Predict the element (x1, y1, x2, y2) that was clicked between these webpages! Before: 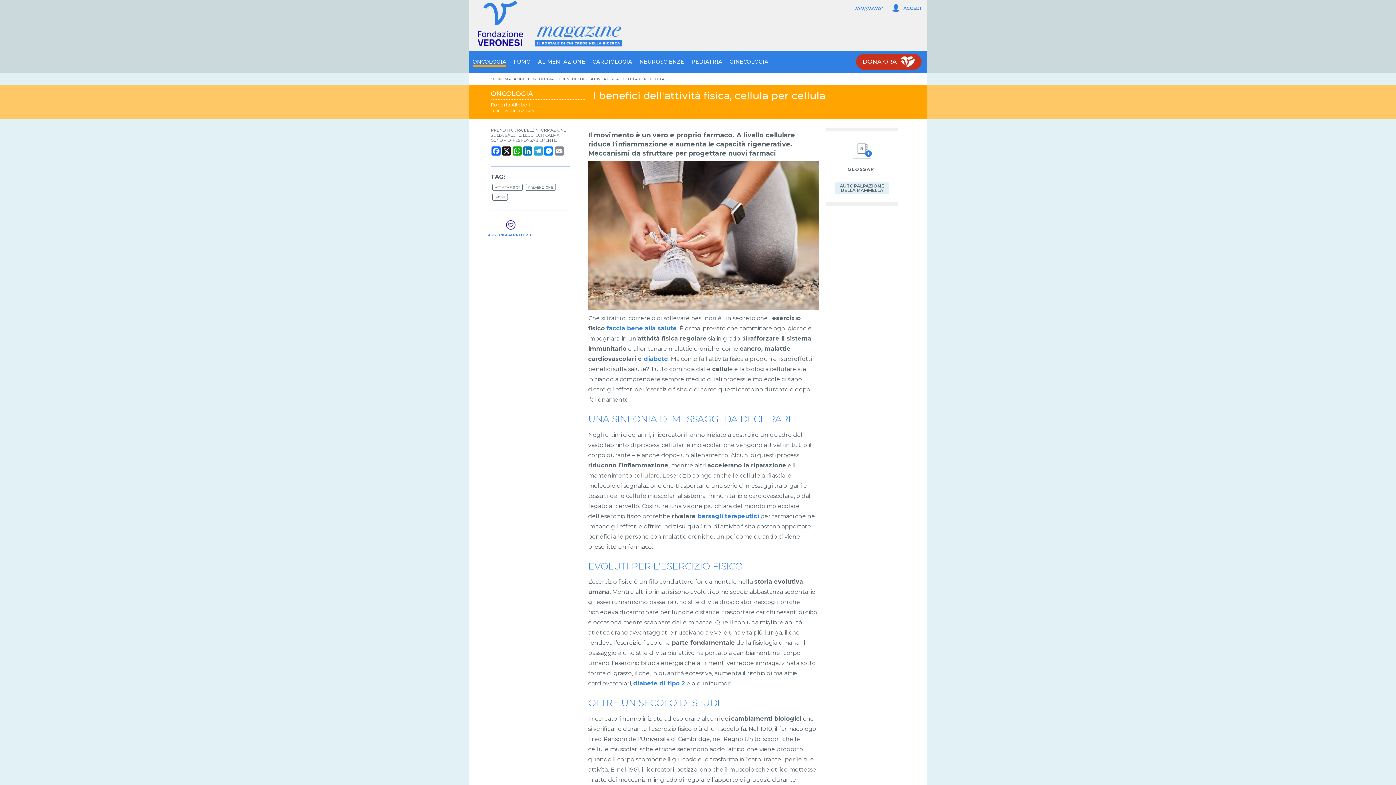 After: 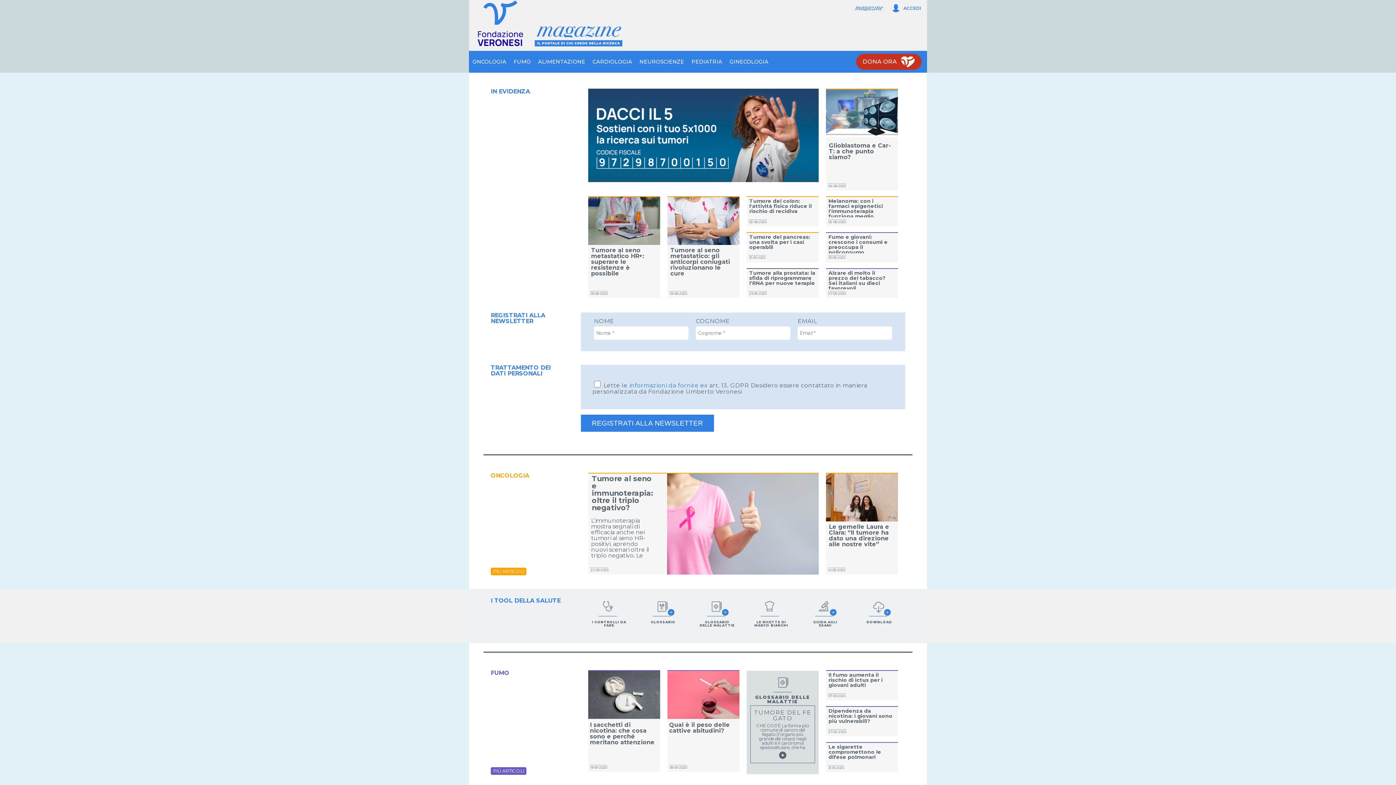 Action: bbox: (534, 23, 632, 46)